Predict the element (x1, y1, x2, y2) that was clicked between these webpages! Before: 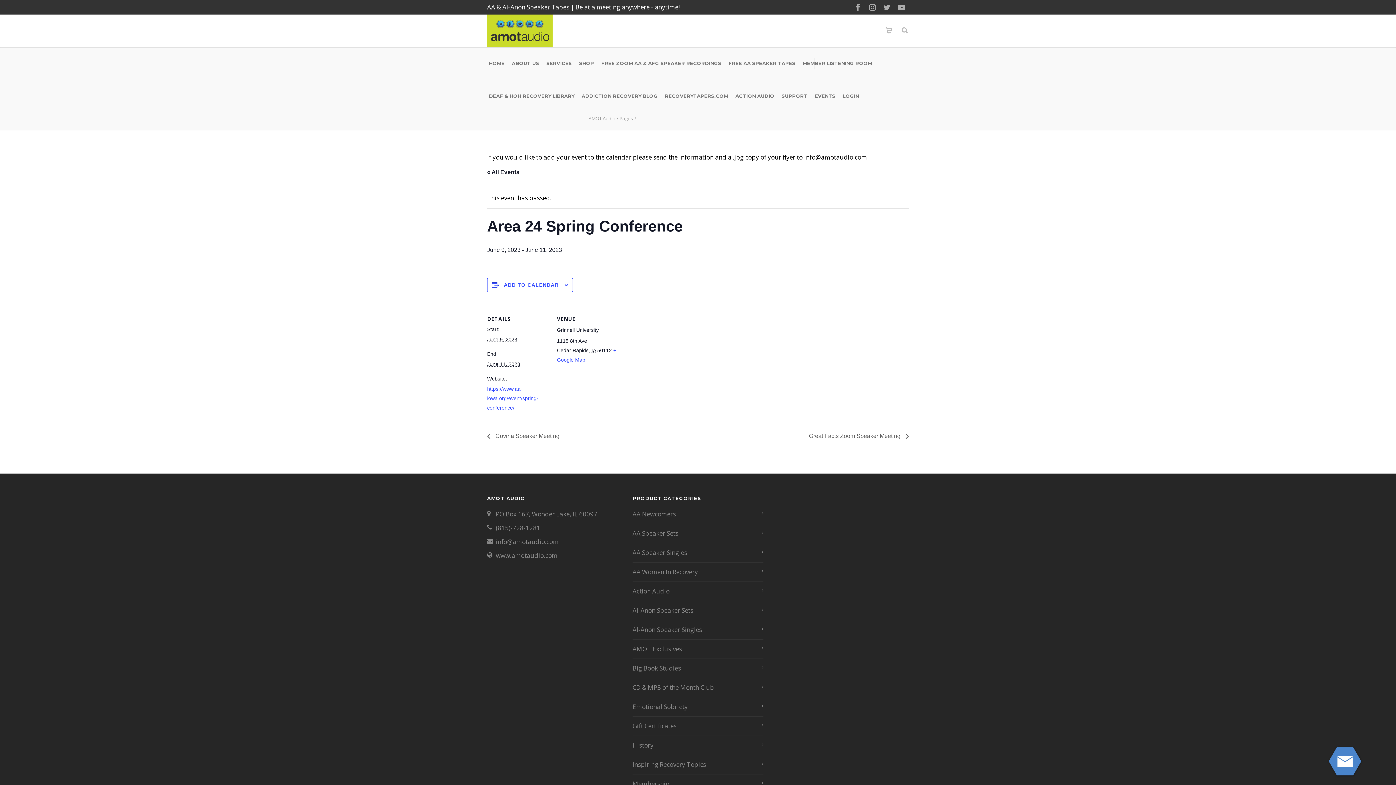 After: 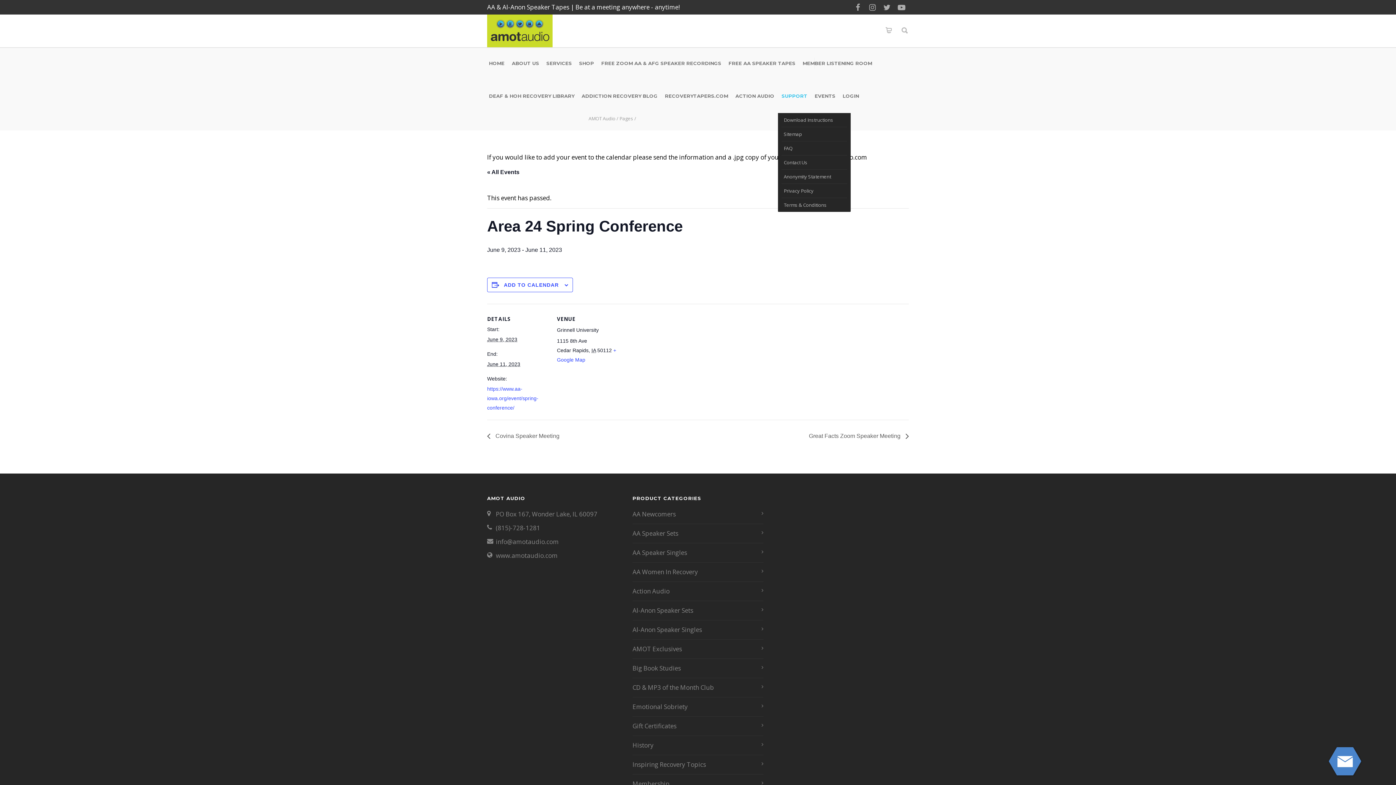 Action: label: SUPPORT bbox: (778, 93, 811, 98)